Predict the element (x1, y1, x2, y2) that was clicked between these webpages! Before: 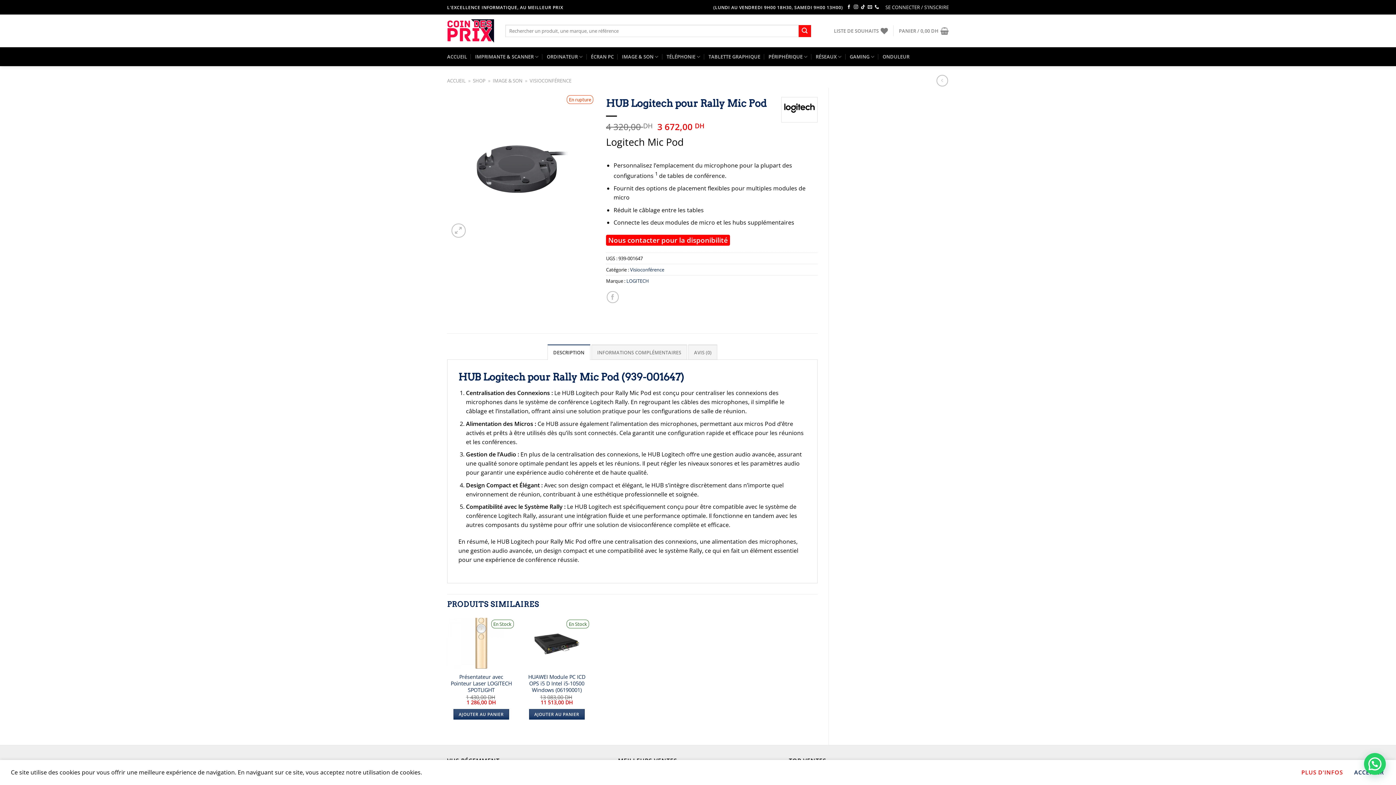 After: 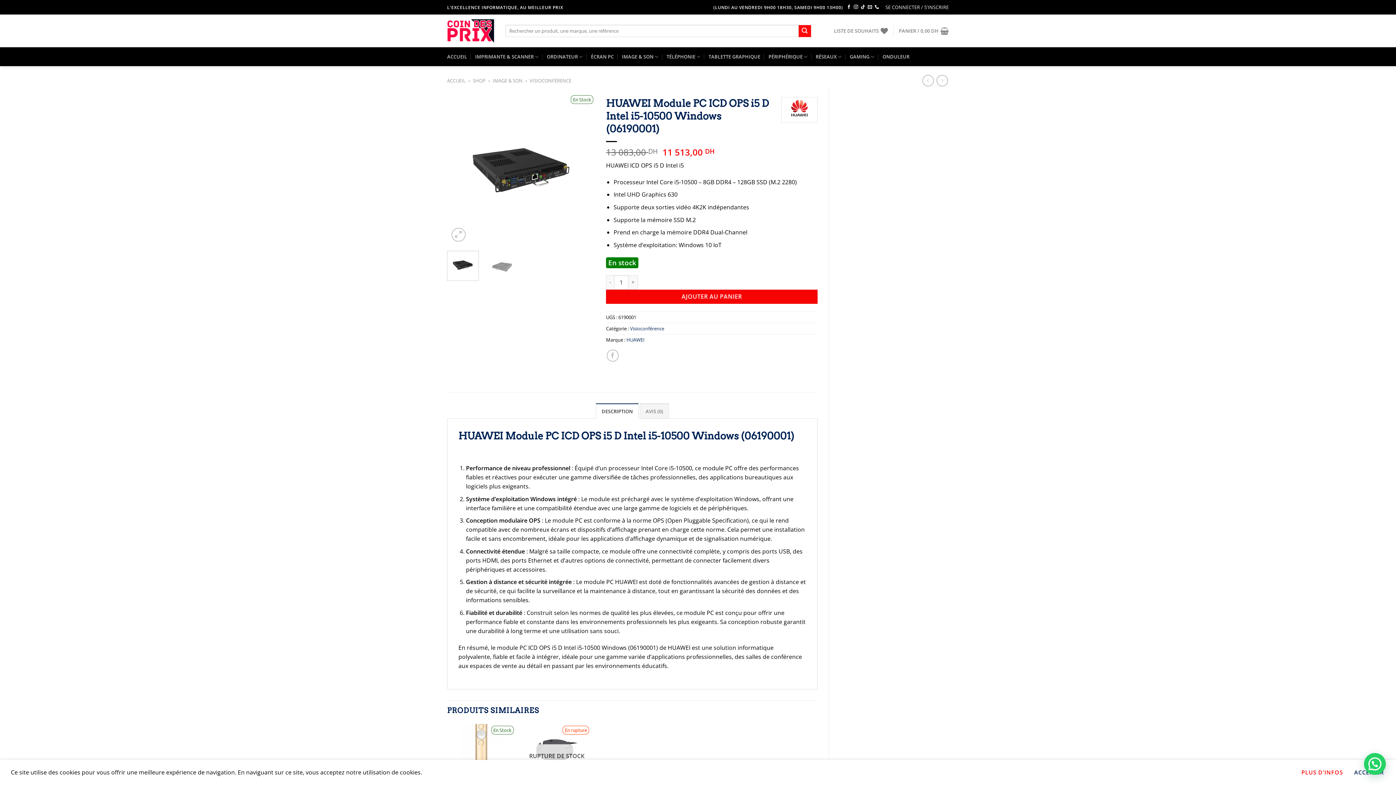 Action: bbox: (936, 75, 948, 86)